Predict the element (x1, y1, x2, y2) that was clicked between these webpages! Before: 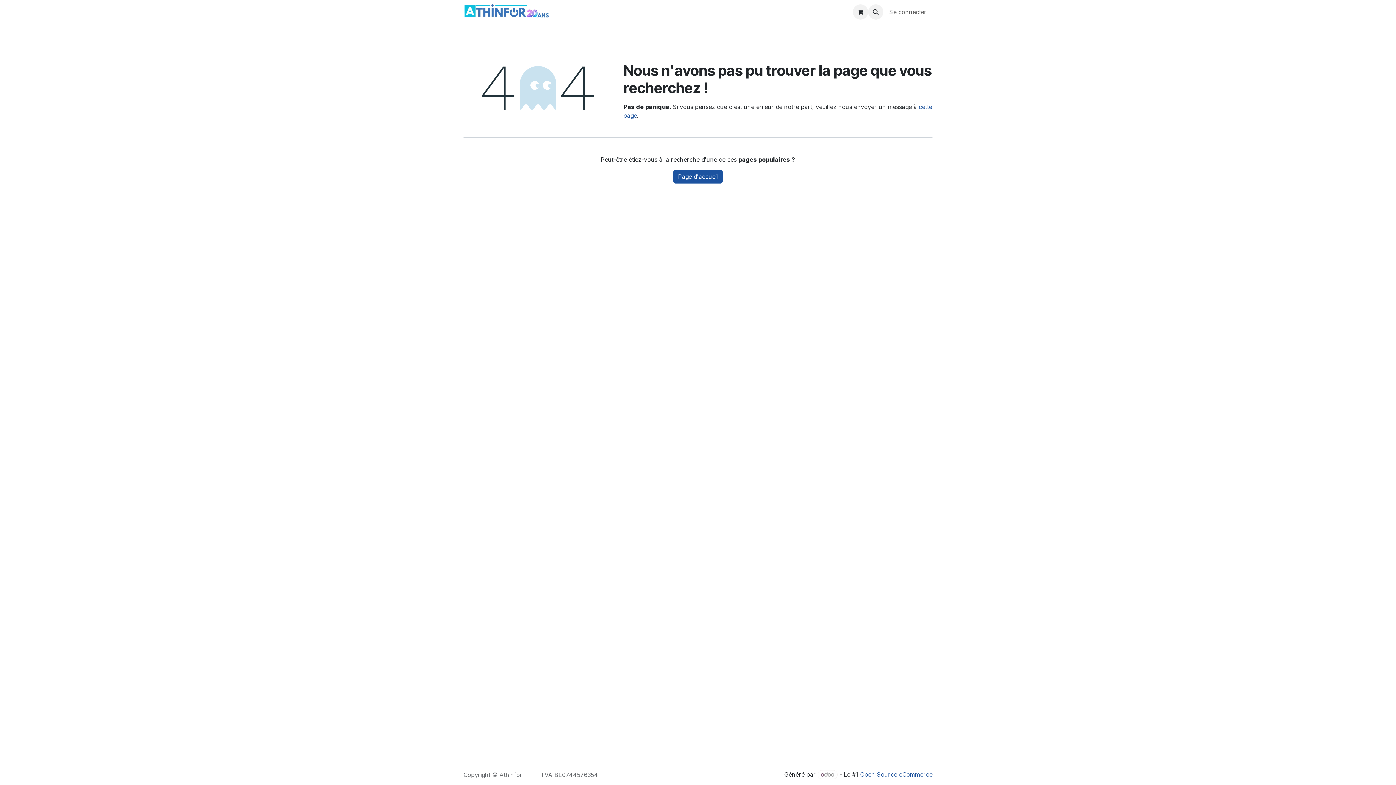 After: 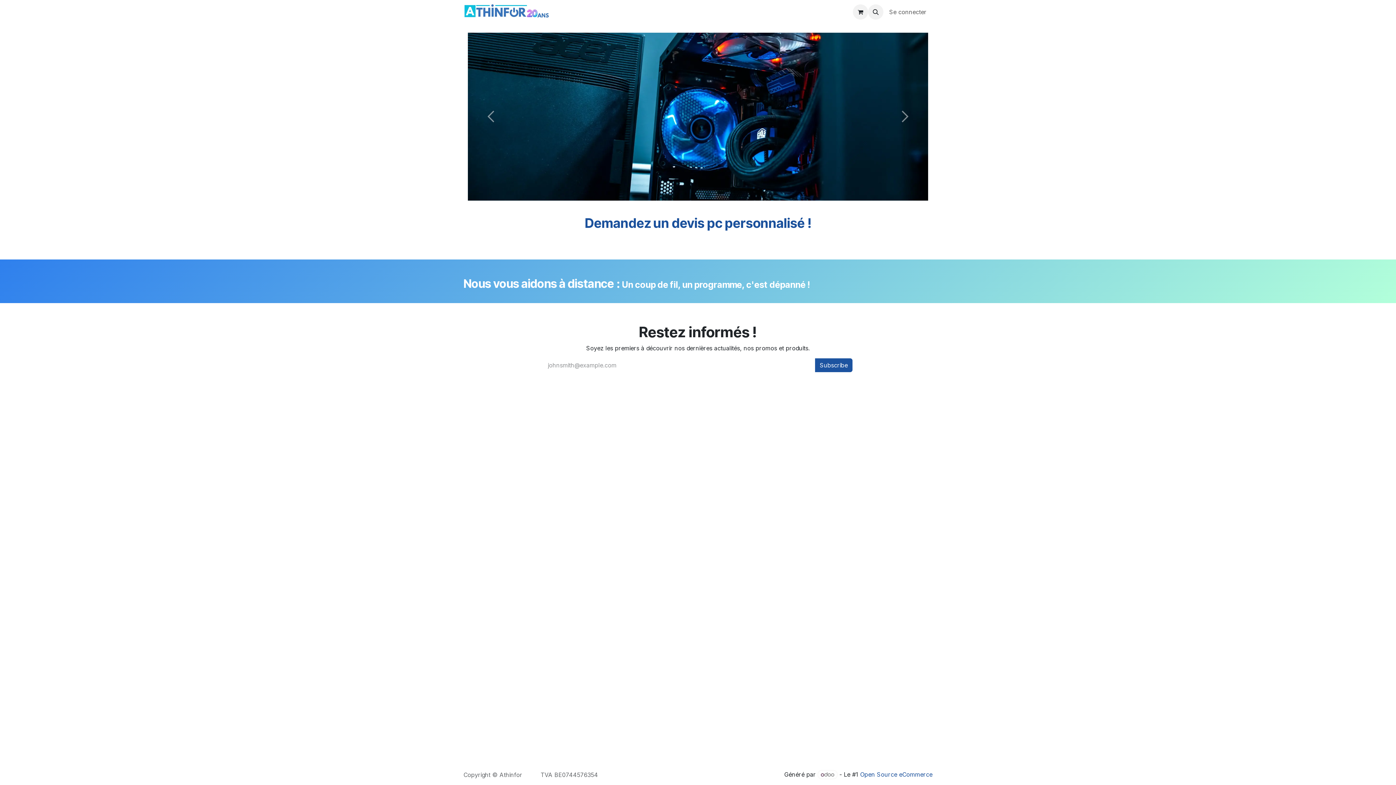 Action: bbox: (559, 4, 585, 19) label: Accueil